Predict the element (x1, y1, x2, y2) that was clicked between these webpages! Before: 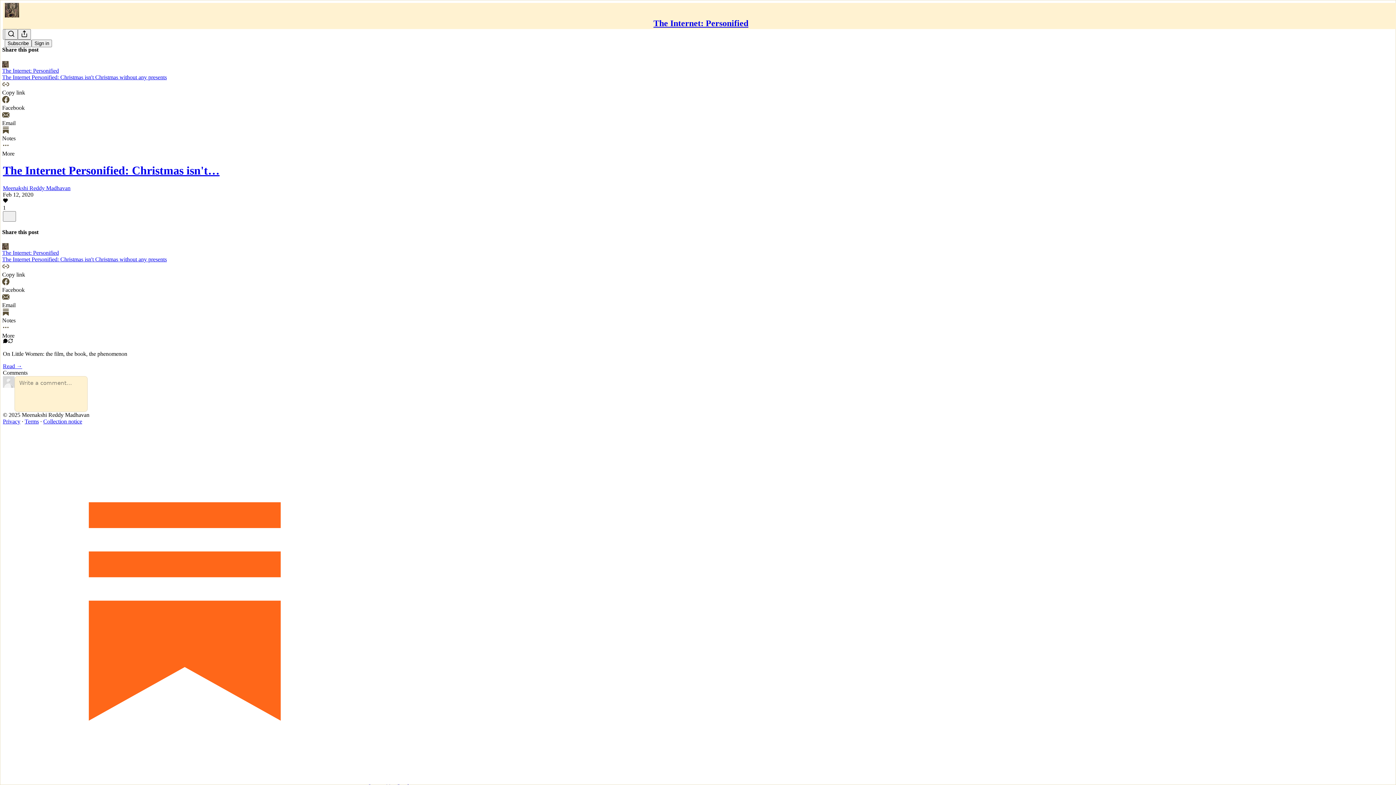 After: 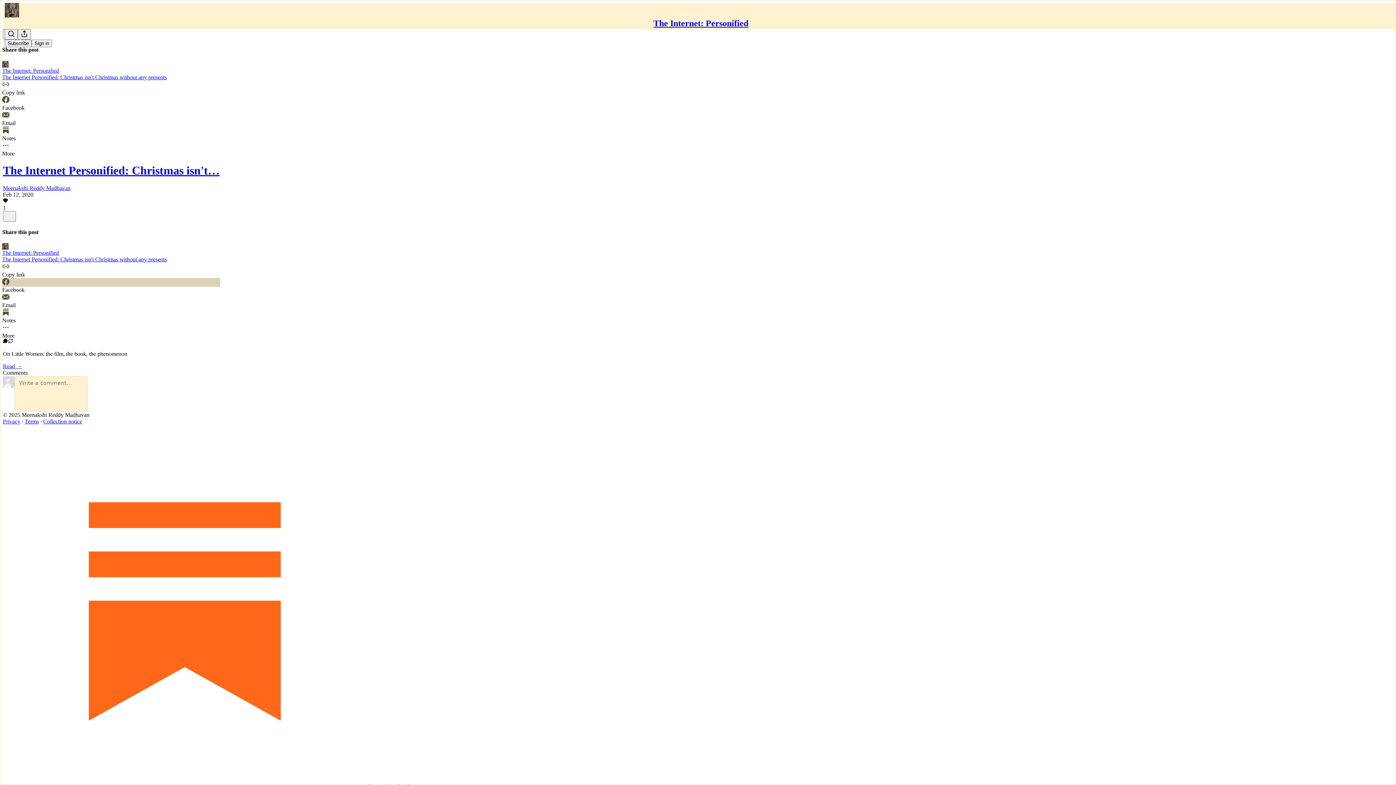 Action: bbox: (2, 278, 220, 293) label: Facebook